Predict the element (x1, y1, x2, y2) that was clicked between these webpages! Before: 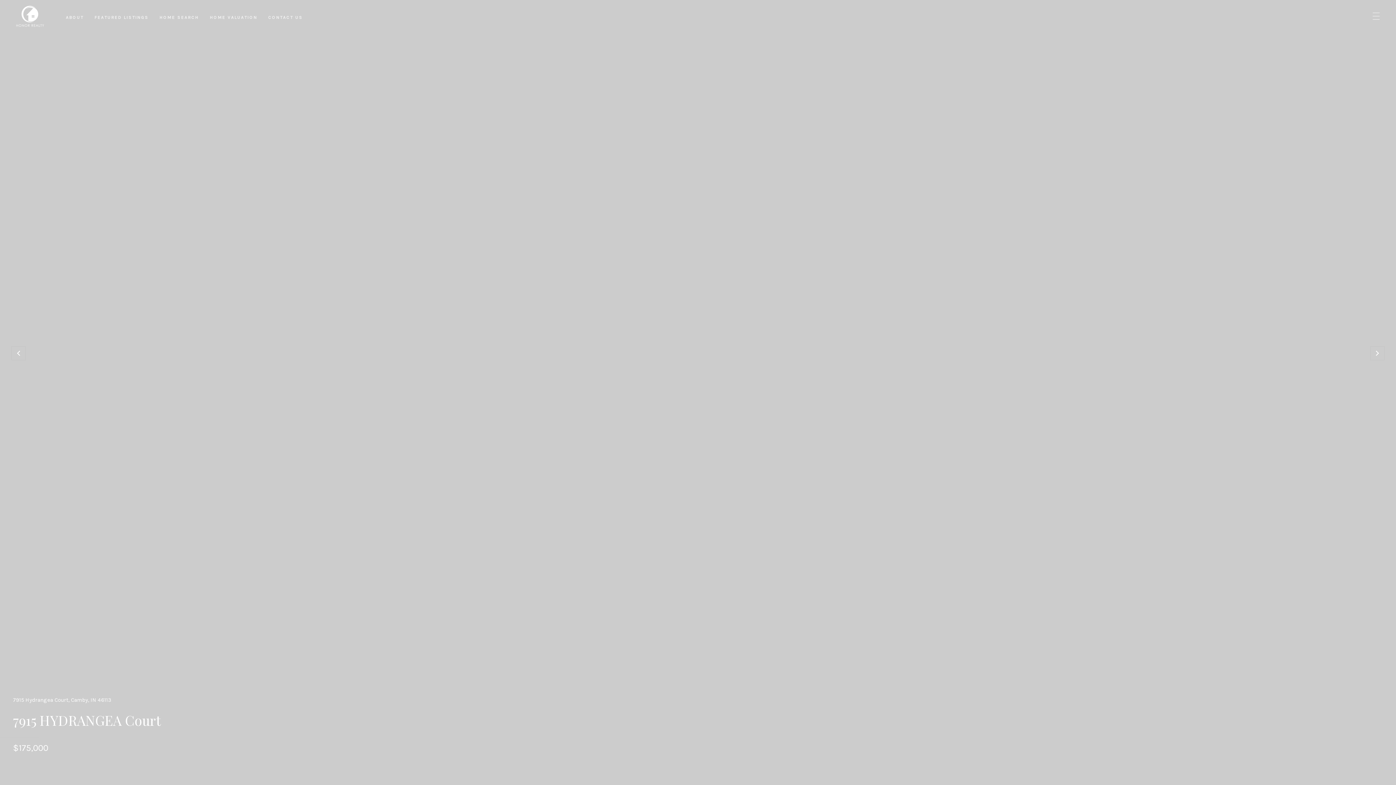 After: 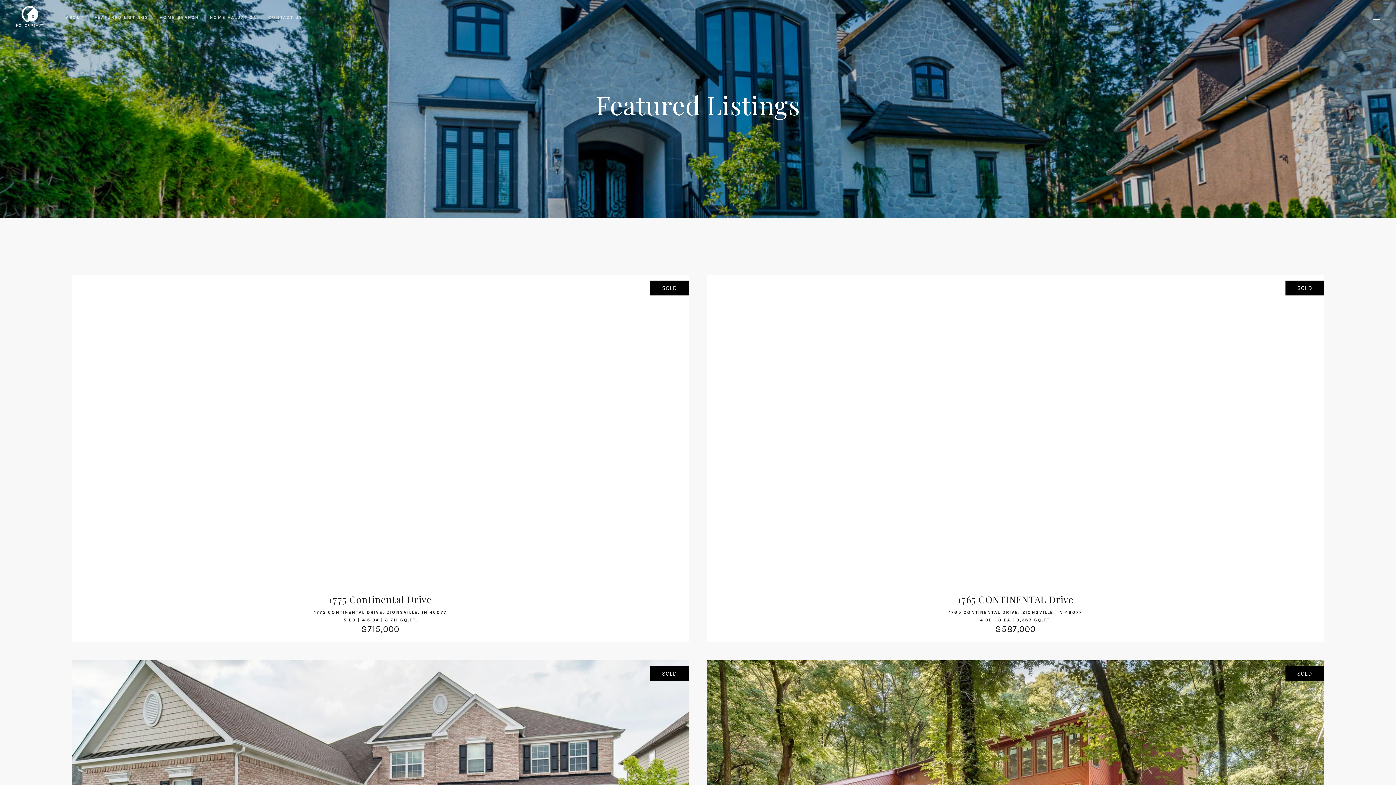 Action: bbox: (94, 13, 148, 21) label: FEATURED LISTINGS